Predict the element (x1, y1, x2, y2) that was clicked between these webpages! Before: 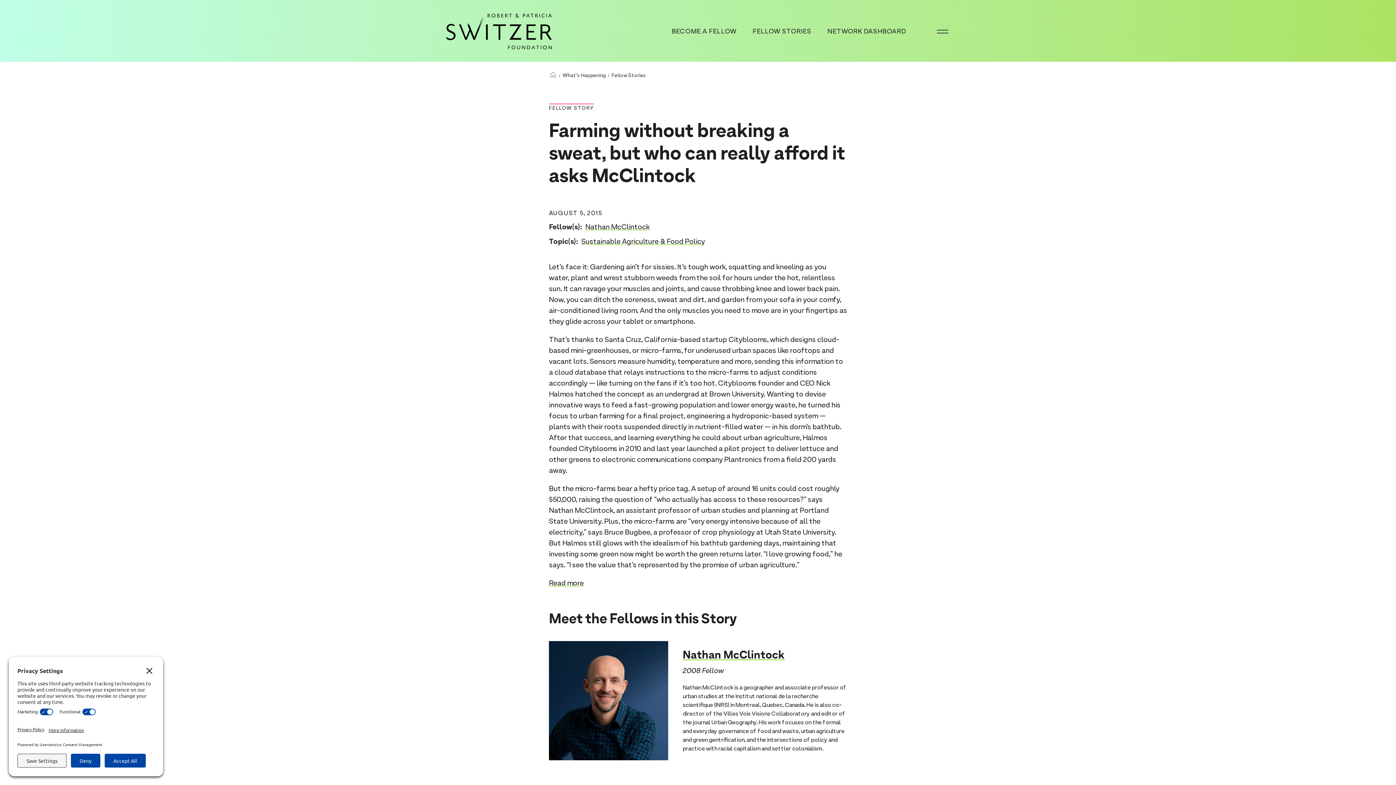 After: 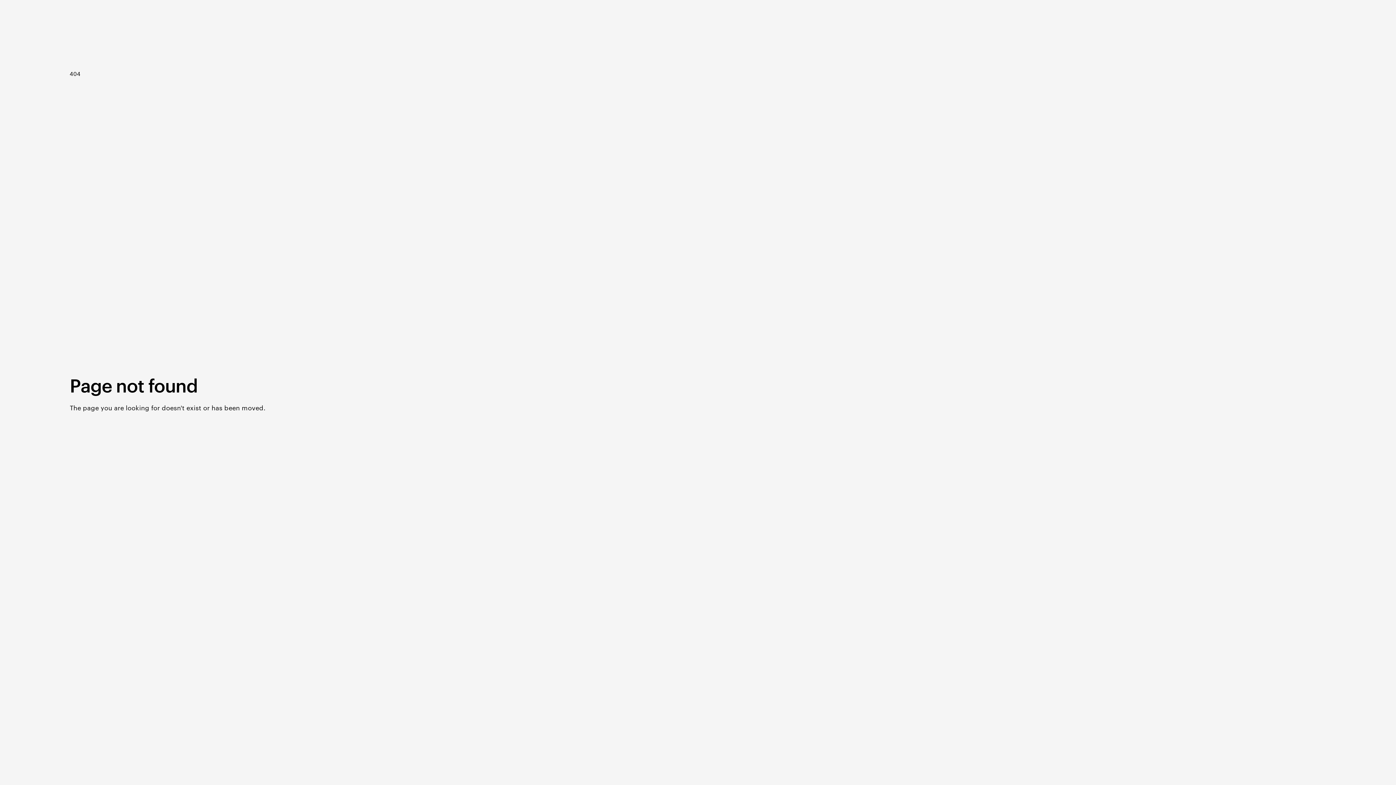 Action: bbox: (549, 578, 584, 587) label: Read more